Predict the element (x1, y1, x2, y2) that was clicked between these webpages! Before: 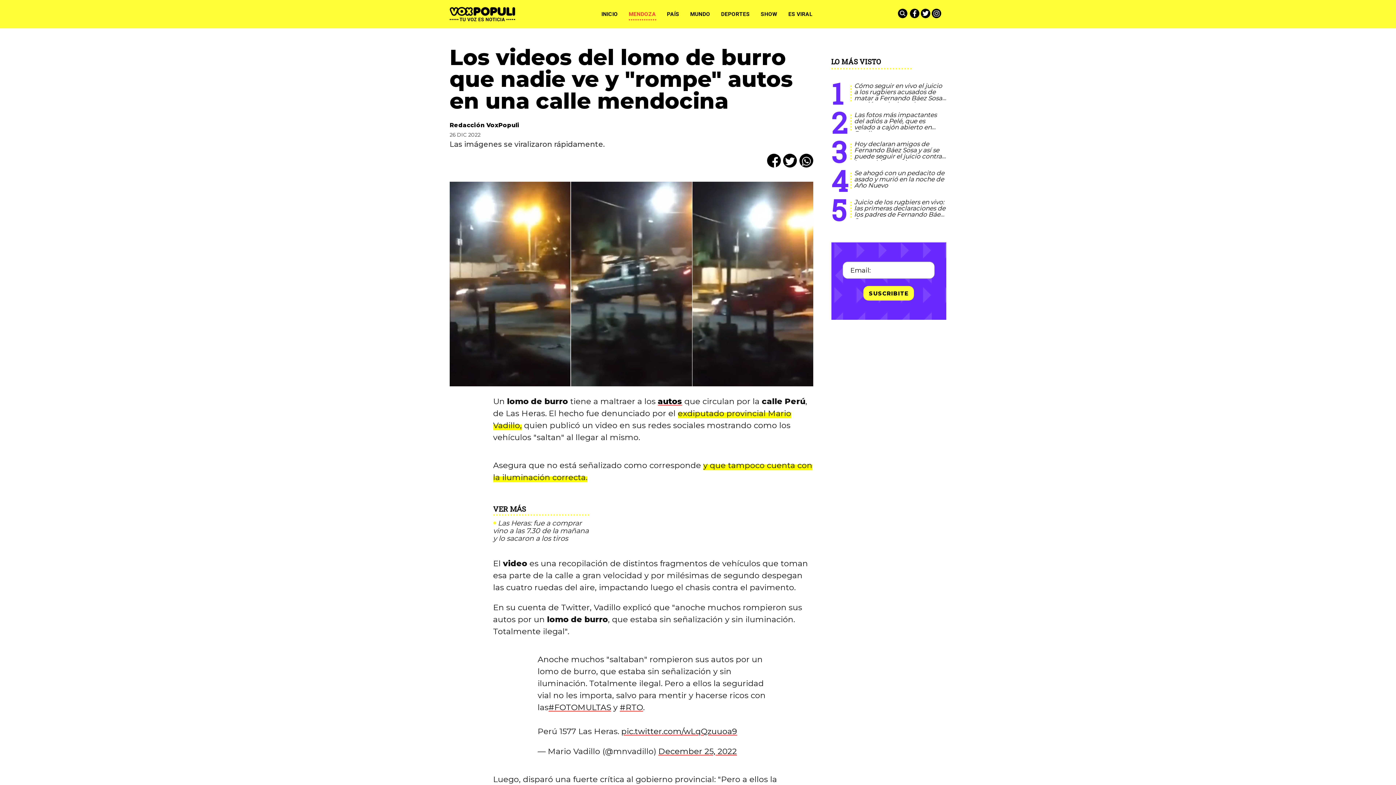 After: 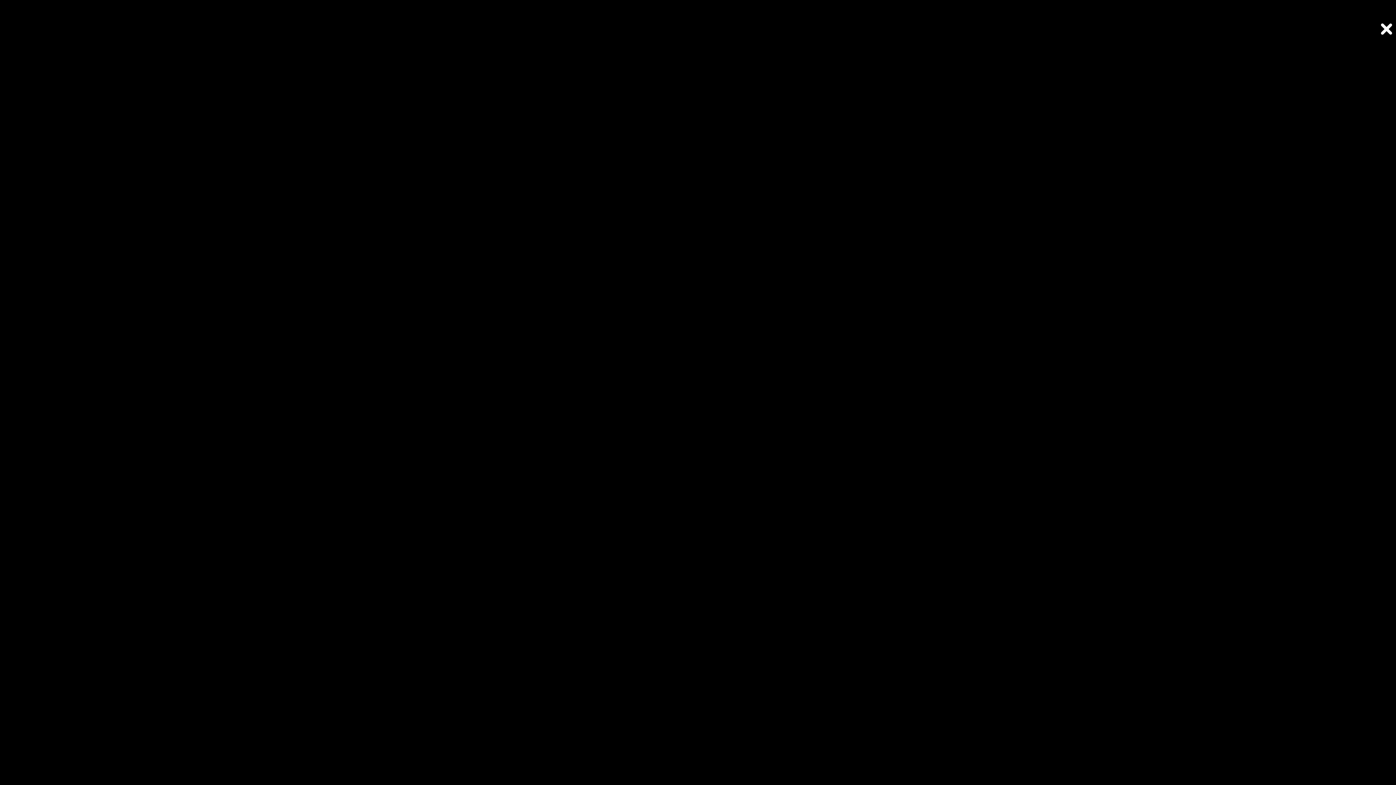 Action: bbox: (449, 181, 813, 386)